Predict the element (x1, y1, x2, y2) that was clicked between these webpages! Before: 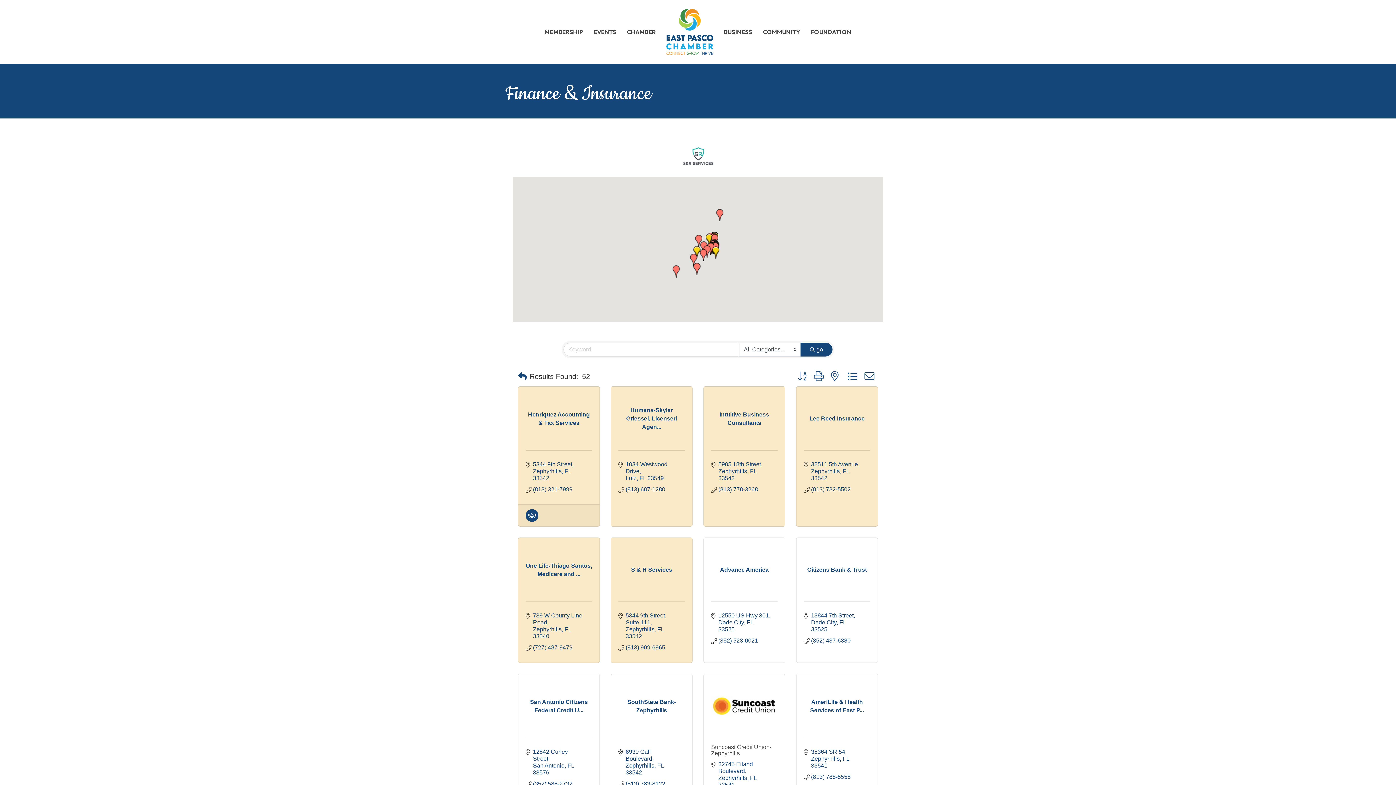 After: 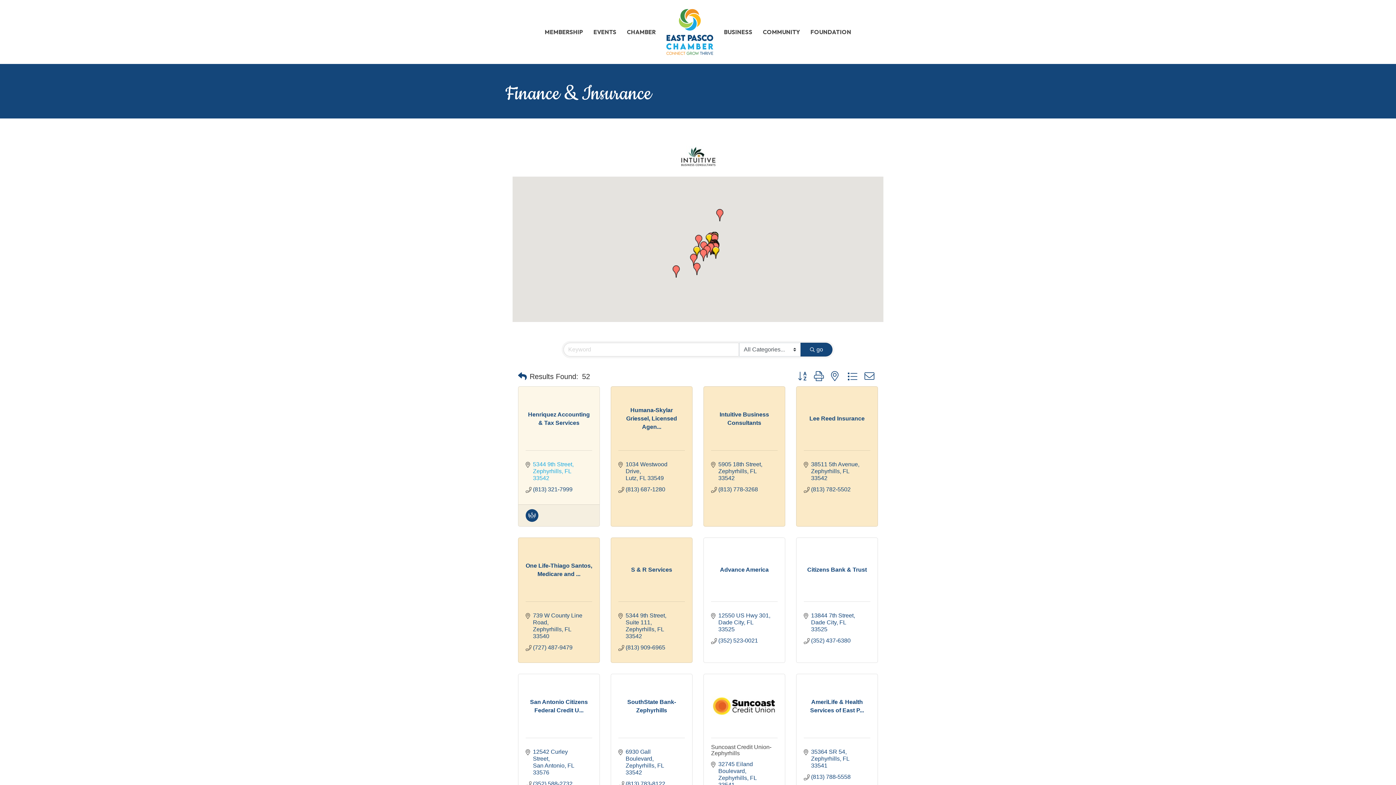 Action: label: 5344 9th Street
Zephyrhills FL 33542 bbox: (533, 461, 585, 481)